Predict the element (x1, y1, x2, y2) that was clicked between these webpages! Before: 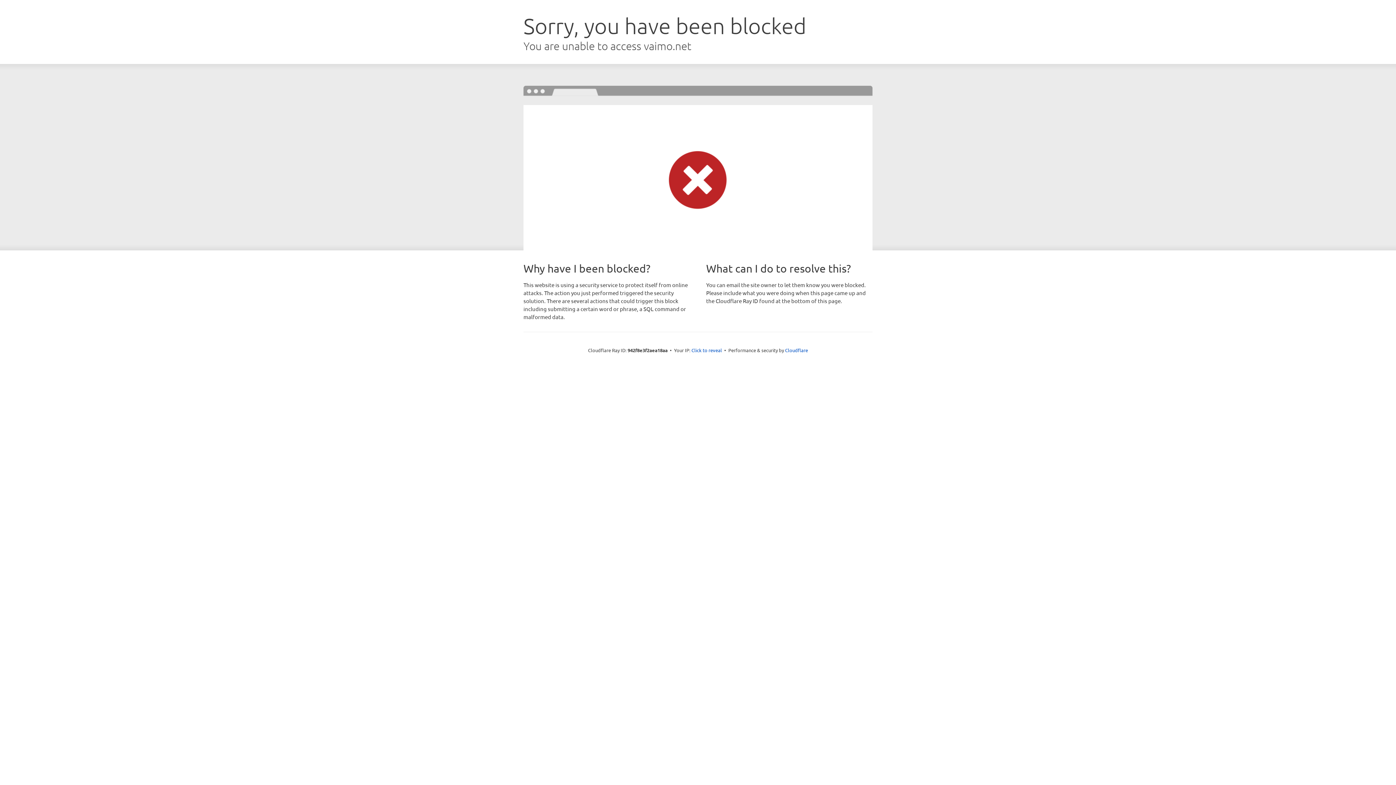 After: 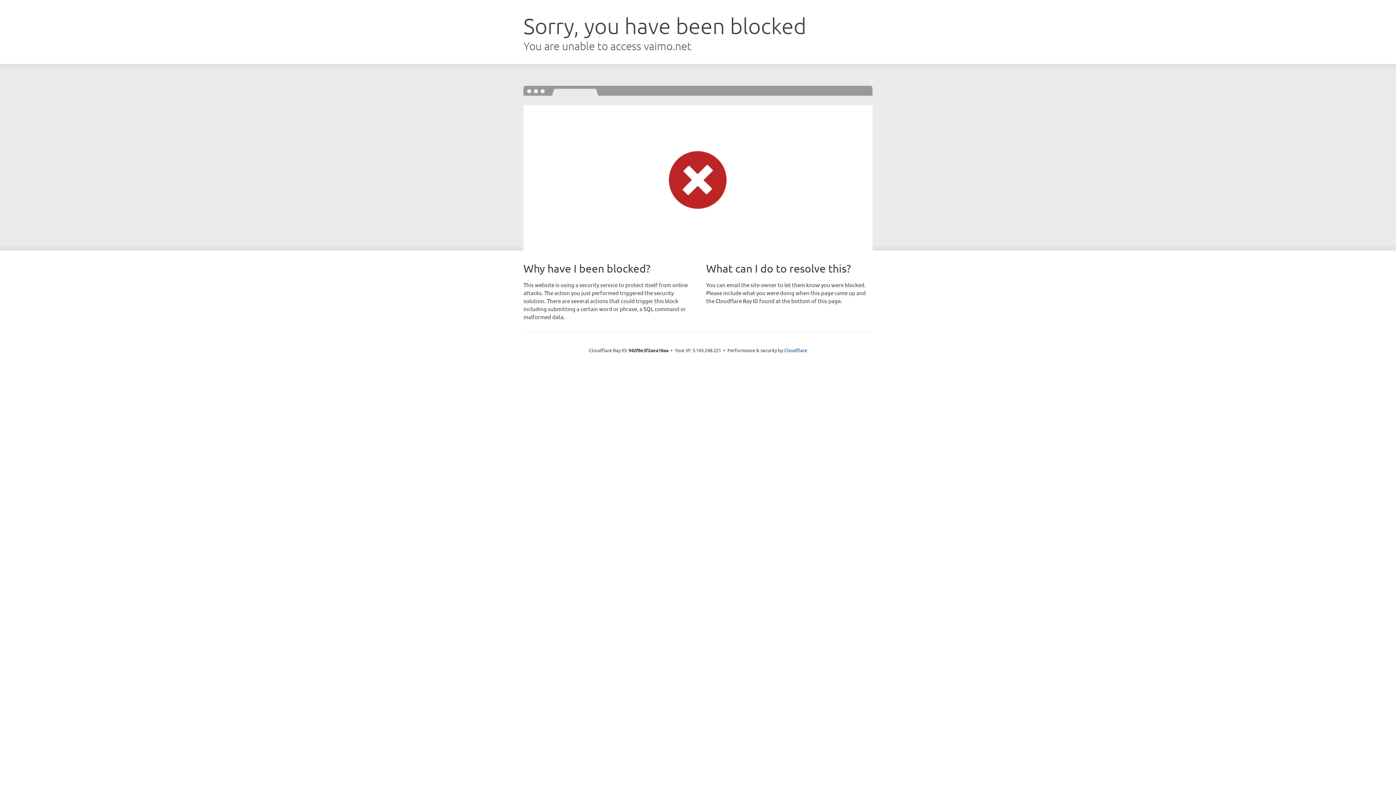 Action: bbox: (691, 346, 722, 353) label: Click to reveal